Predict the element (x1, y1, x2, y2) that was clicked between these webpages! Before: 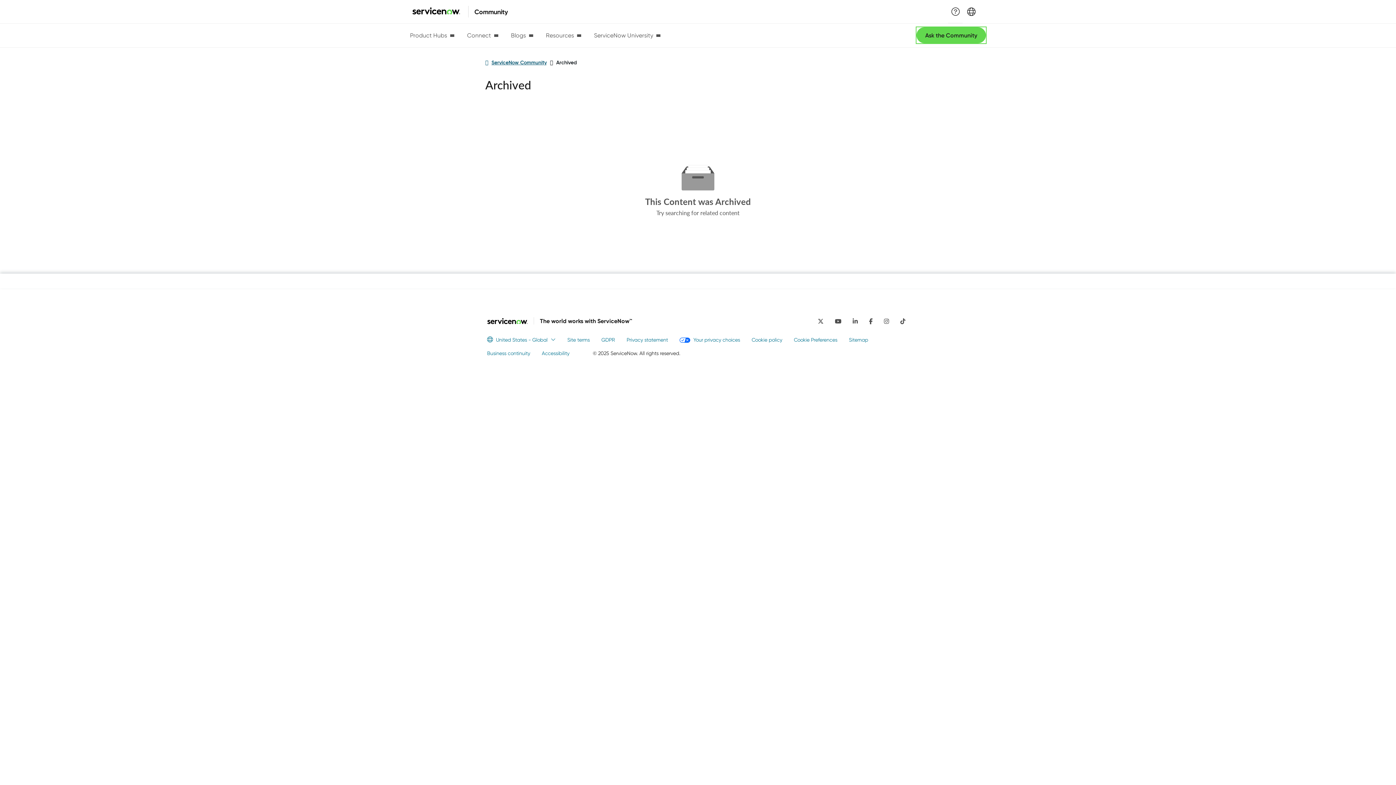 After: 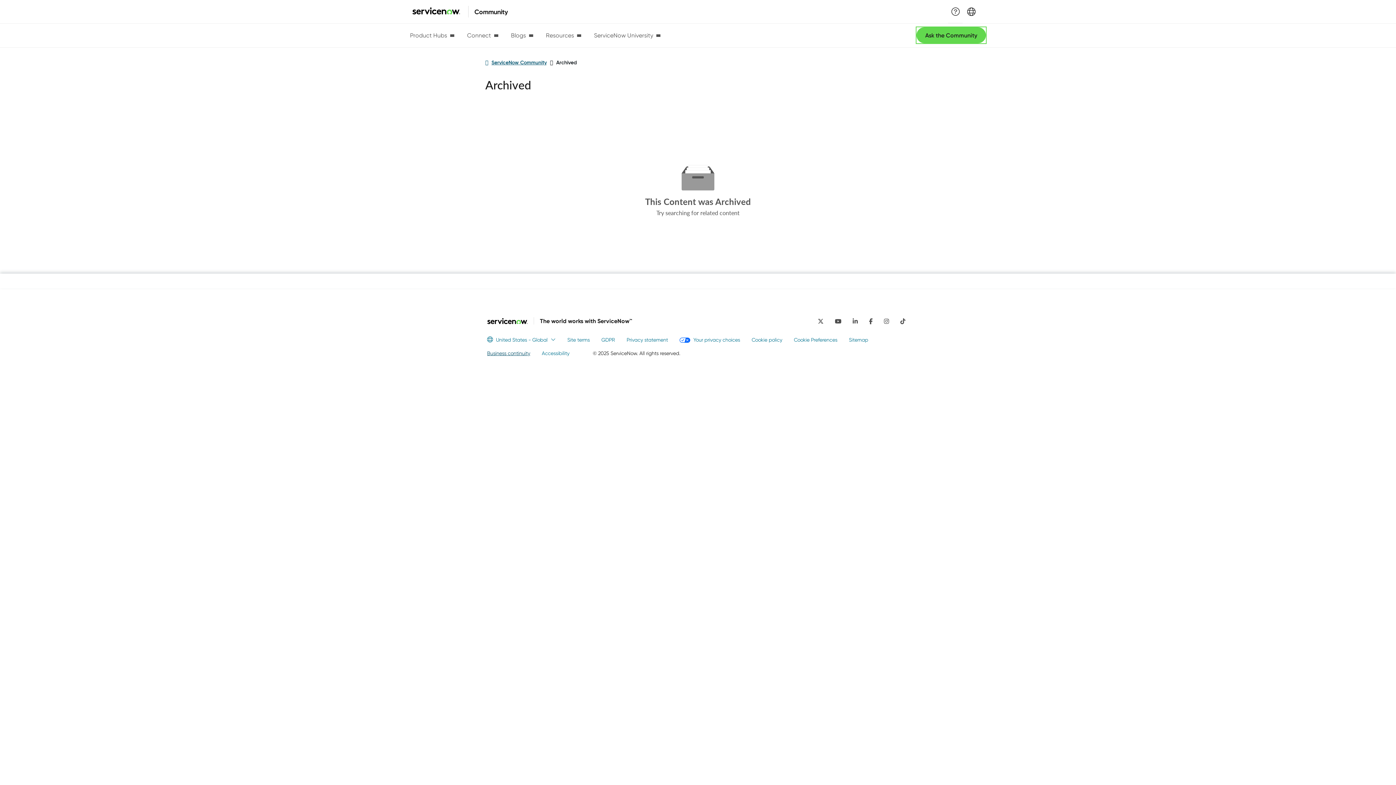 Action: bbox: (487, 349, 530, 357) label: Business continuity